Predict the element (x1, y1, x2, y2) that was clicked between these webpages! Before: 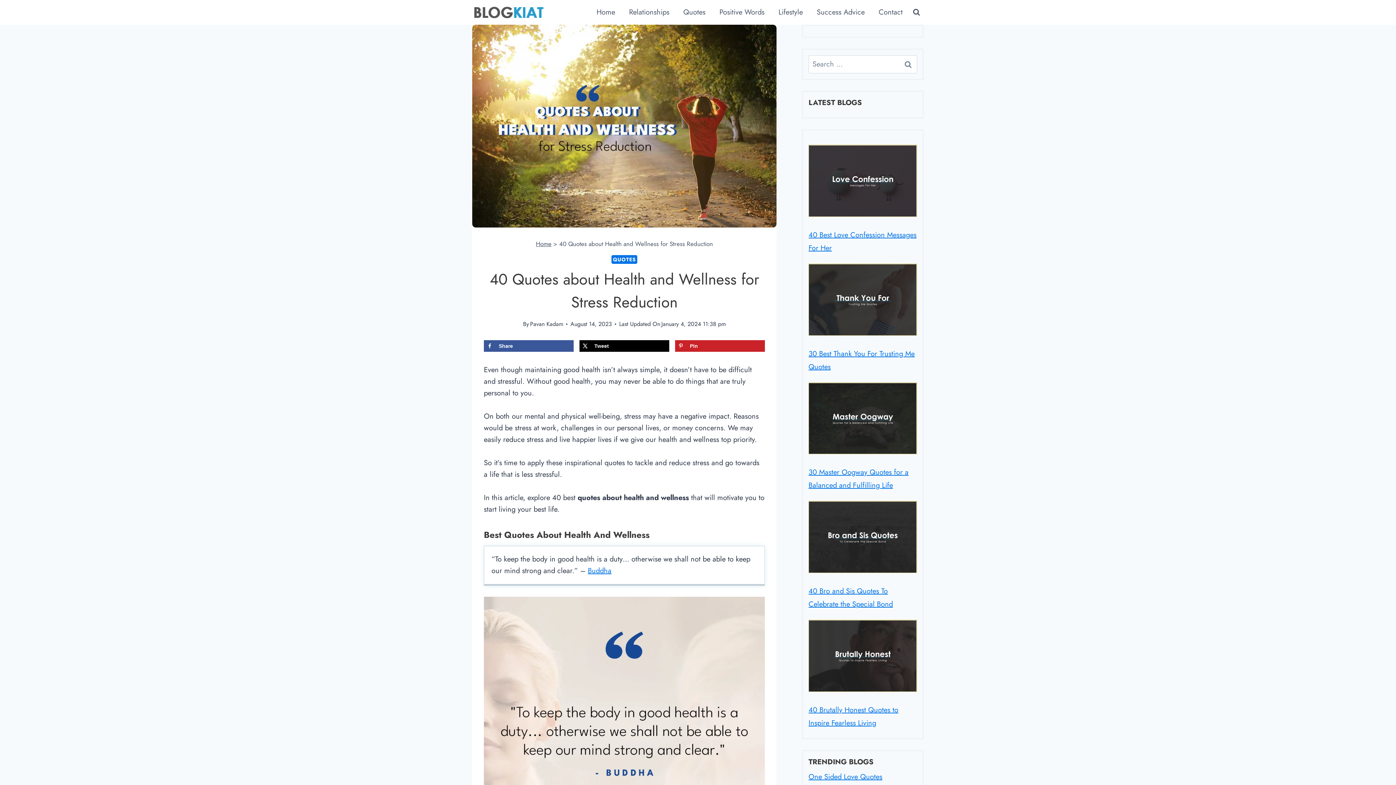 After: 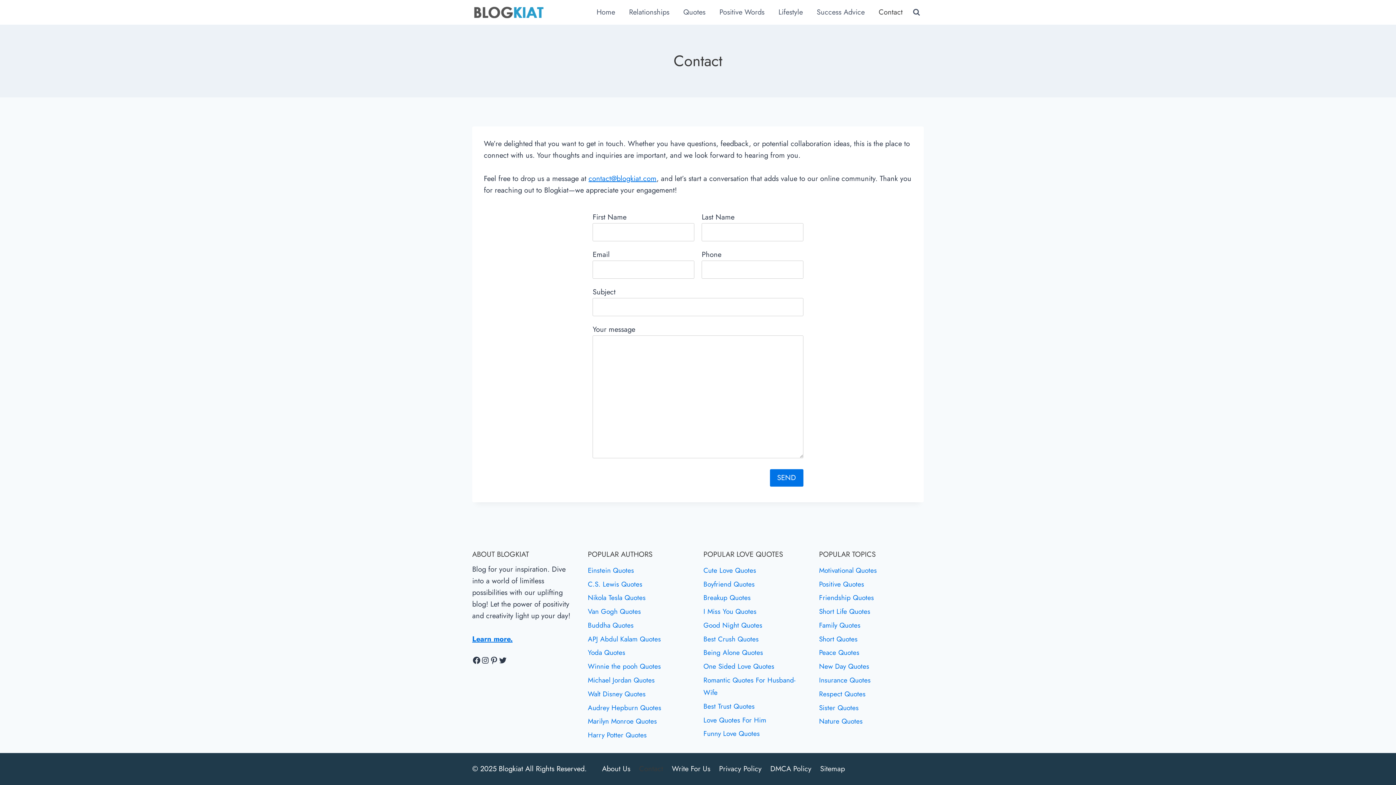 Action: label: Contact bbox: (875, 2, 905, 22)